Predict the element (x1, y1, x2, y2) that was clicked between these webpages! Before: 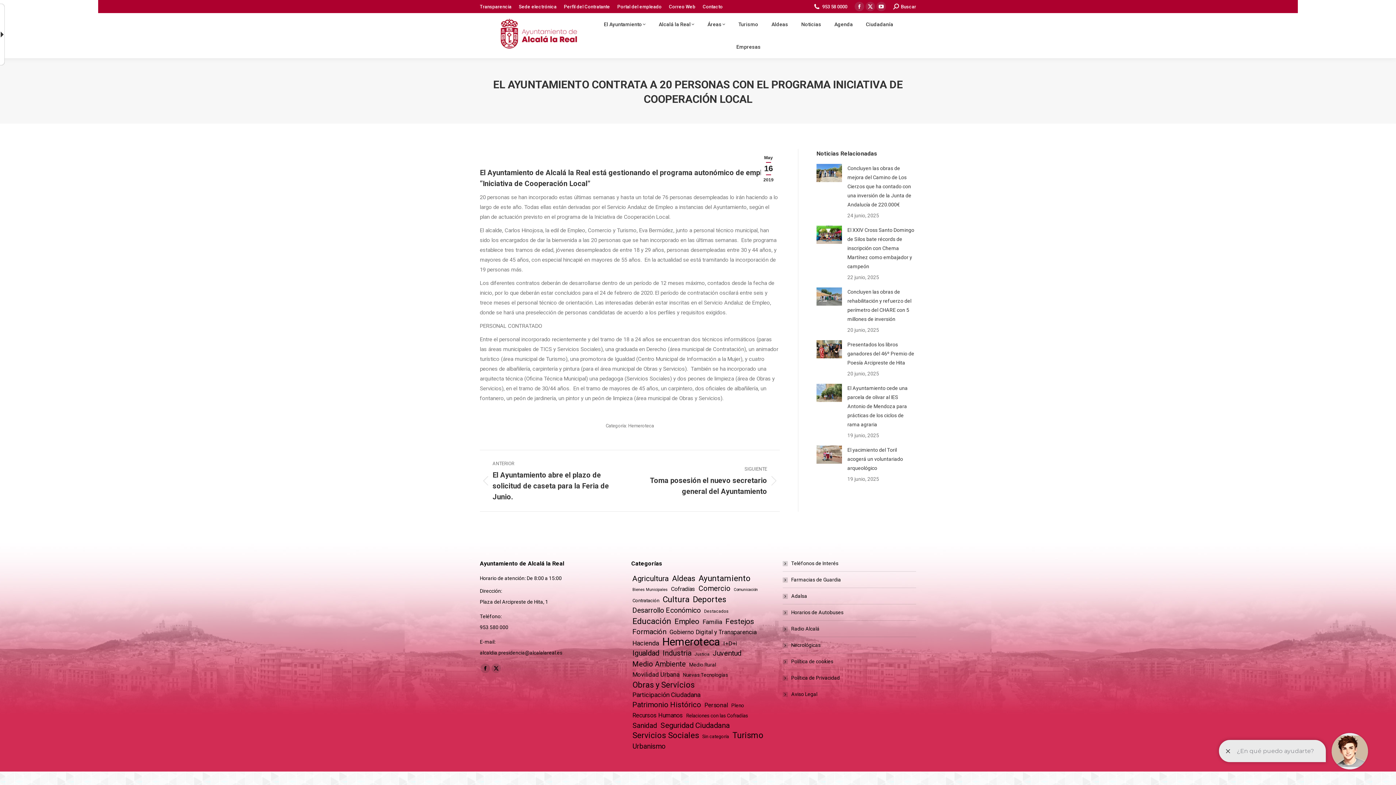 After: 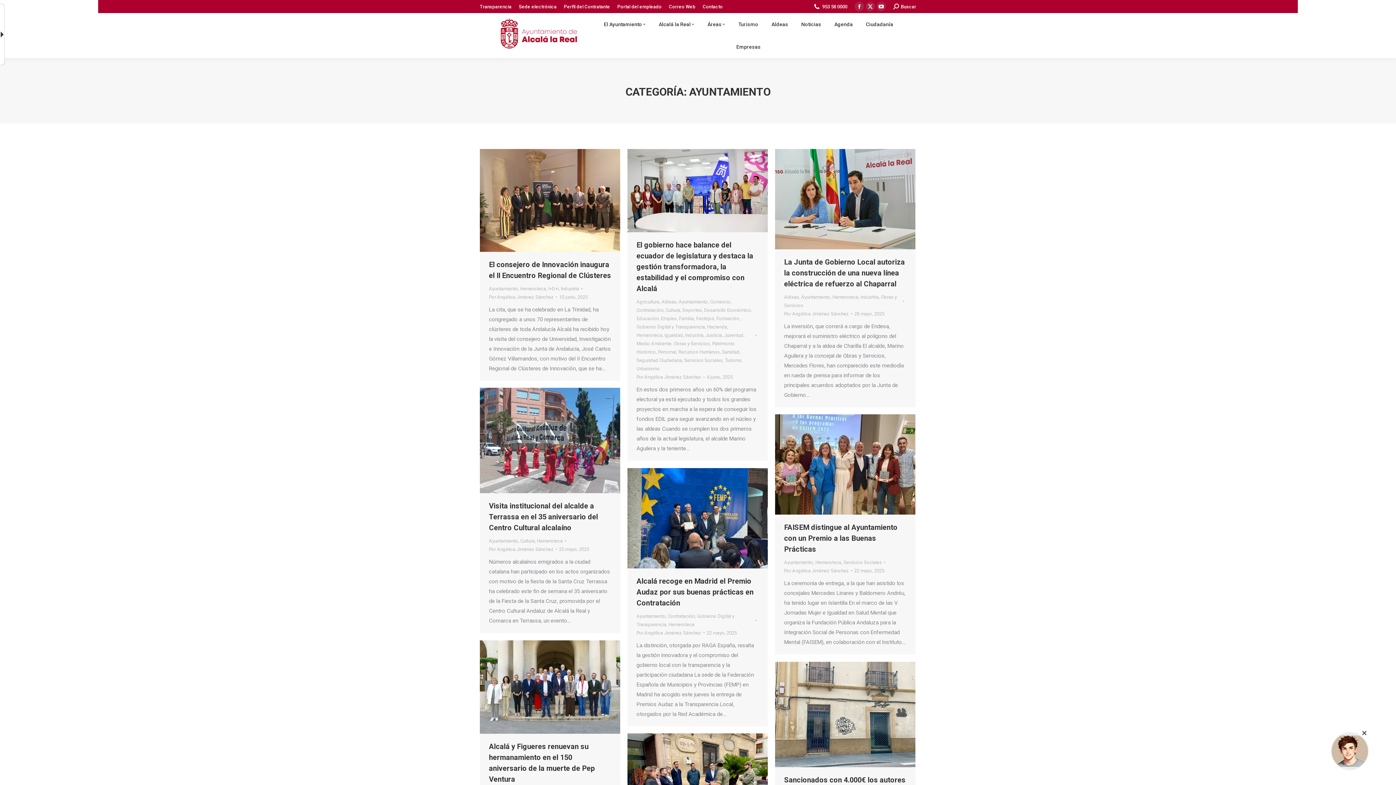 Action: label: Ayuntamiento (257 elementos) bbox: (697, 574, 751, 583)